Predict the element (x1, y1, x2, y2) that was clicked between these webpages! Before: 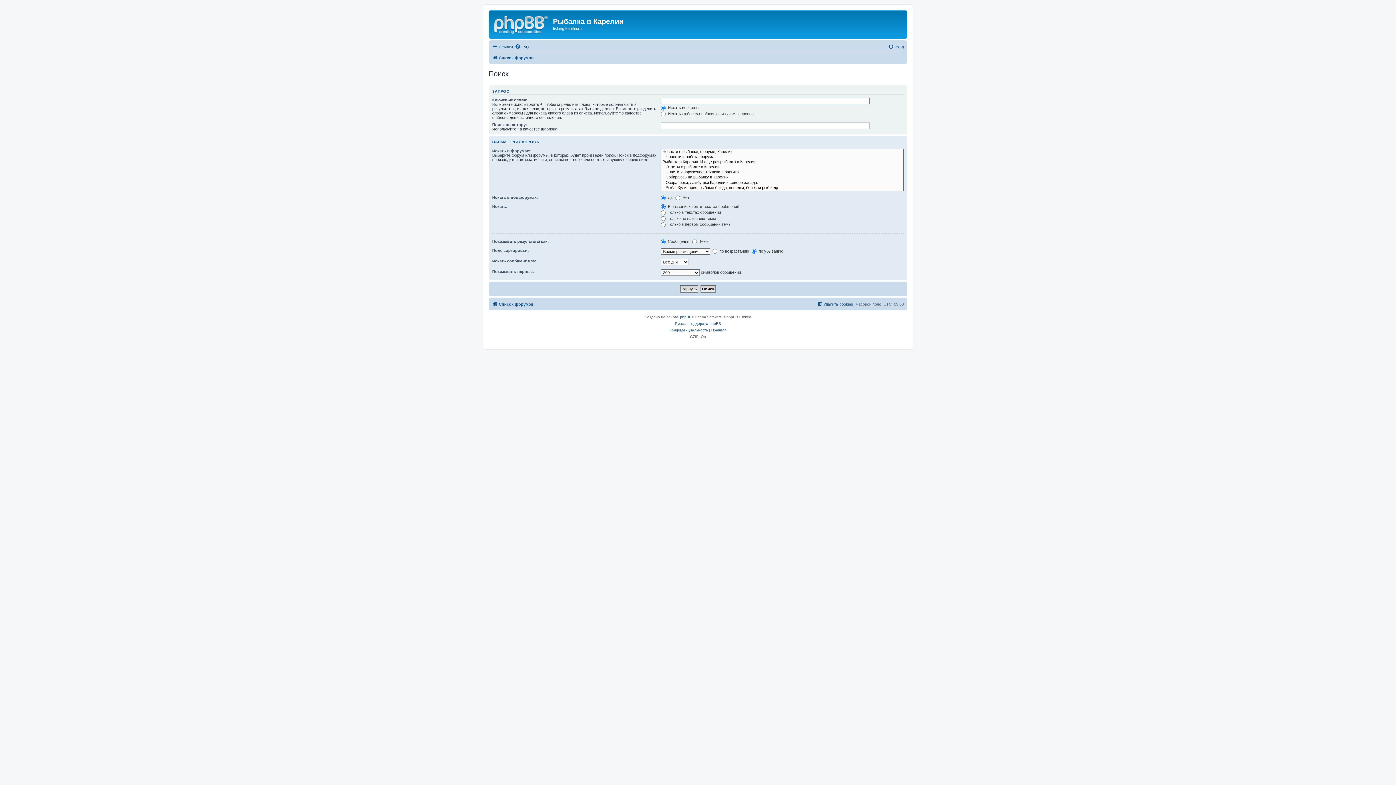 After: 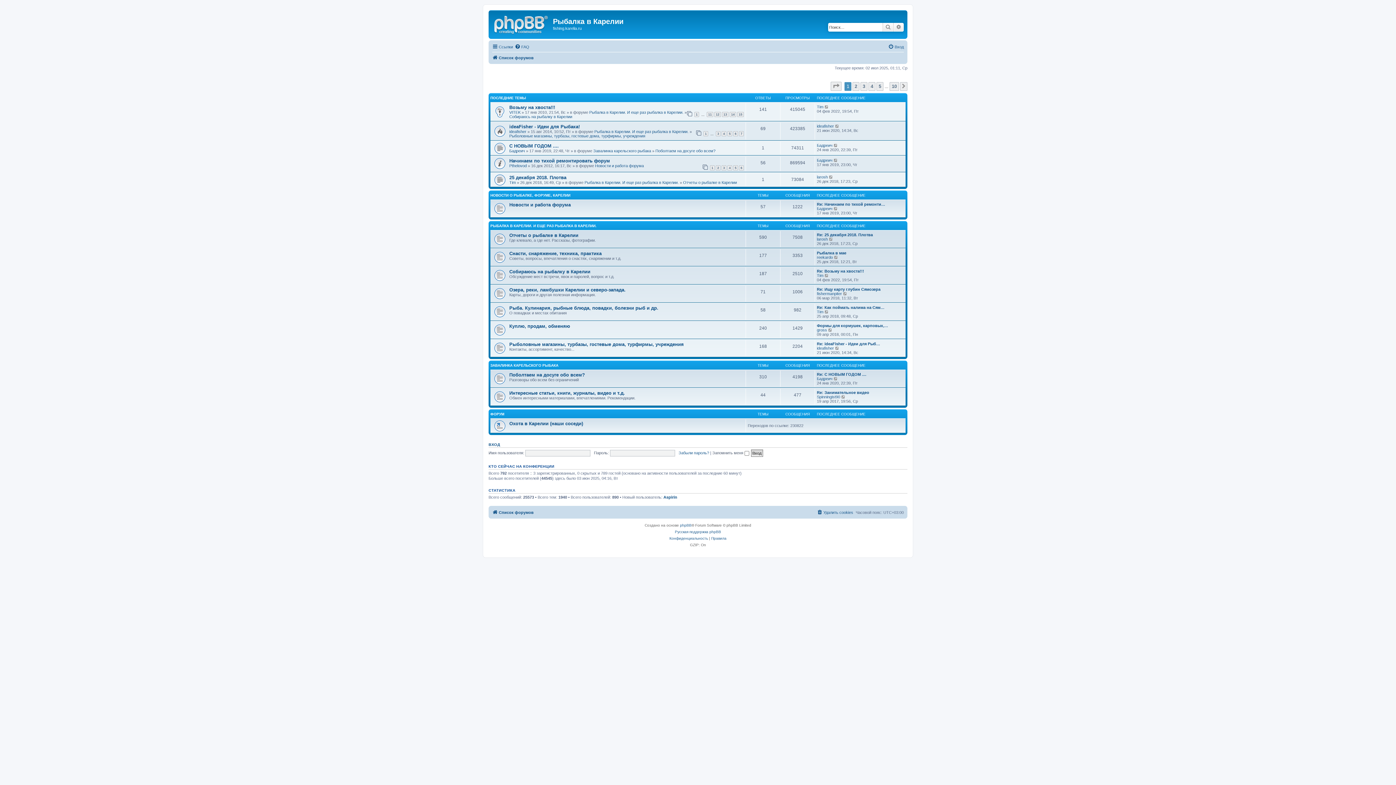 Action: bbox: (490, 12, 553, 35)